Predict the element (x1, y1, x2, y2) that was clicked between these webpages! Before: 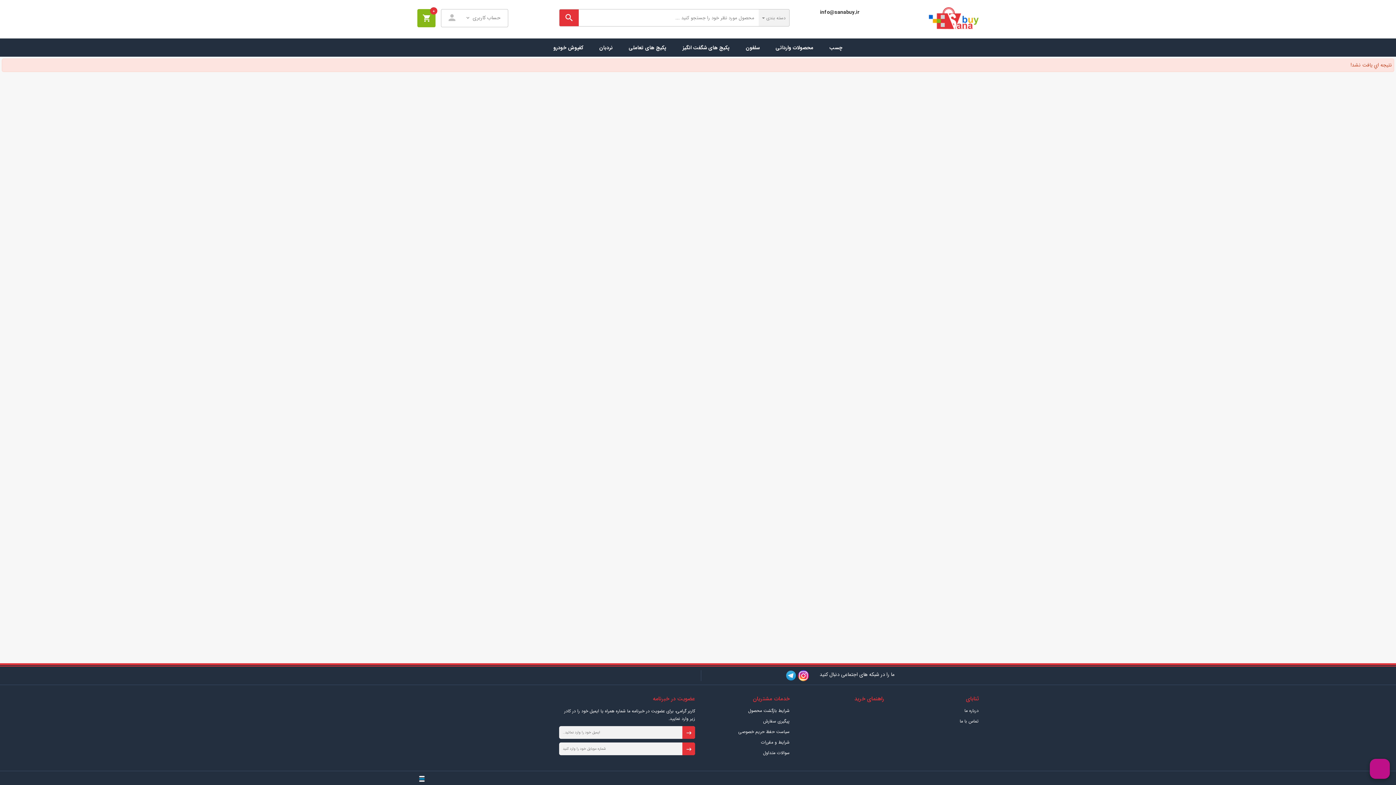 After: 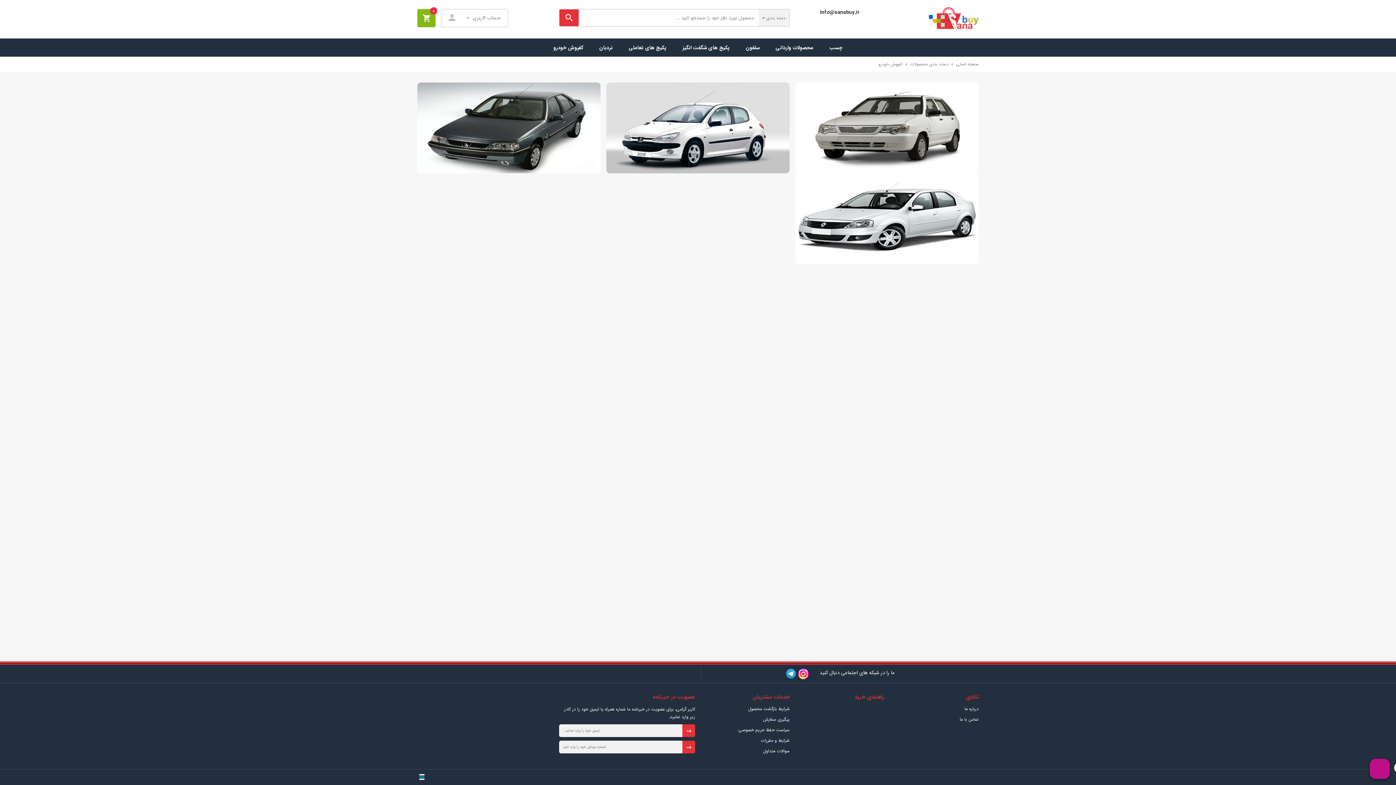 Action: label: کفپوش خودرو bbox: (546, 38, 590, 56)